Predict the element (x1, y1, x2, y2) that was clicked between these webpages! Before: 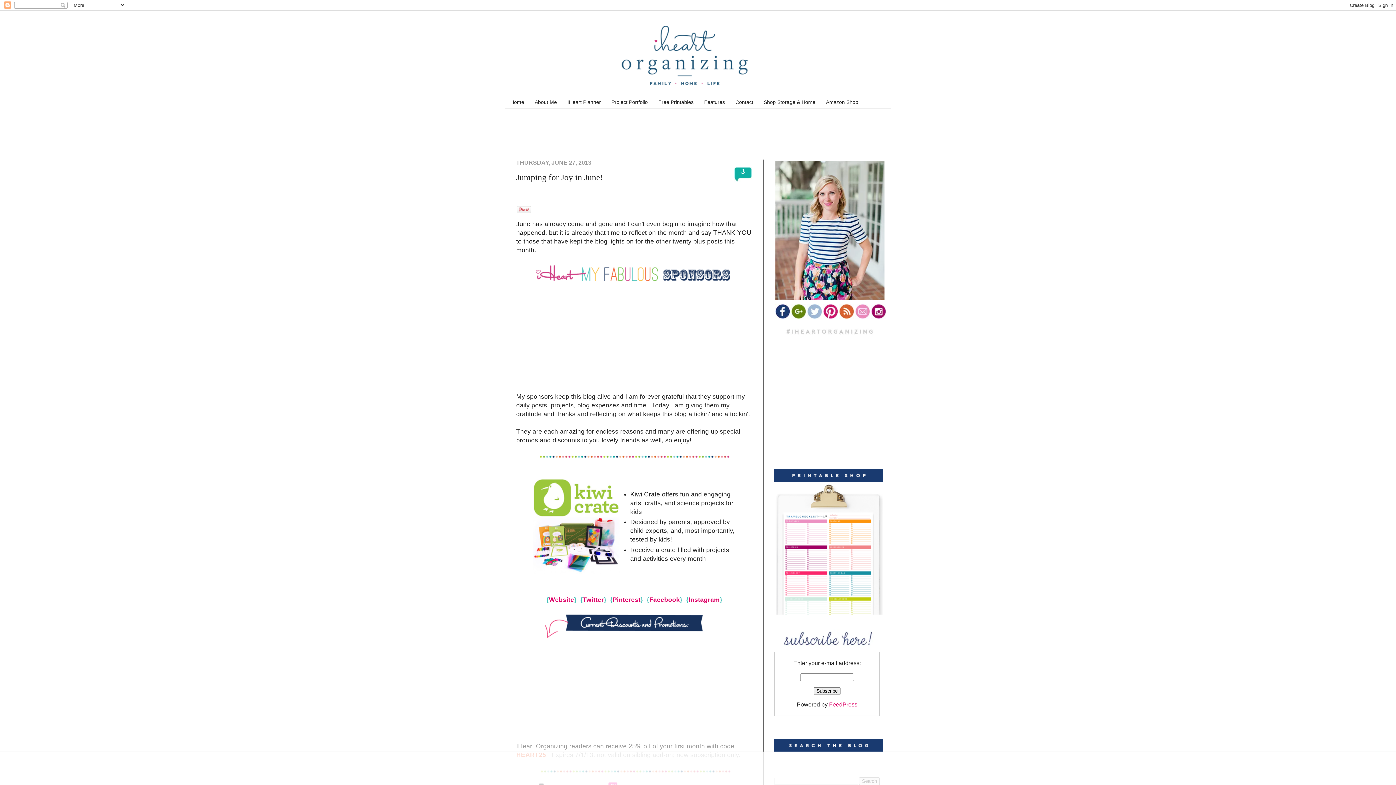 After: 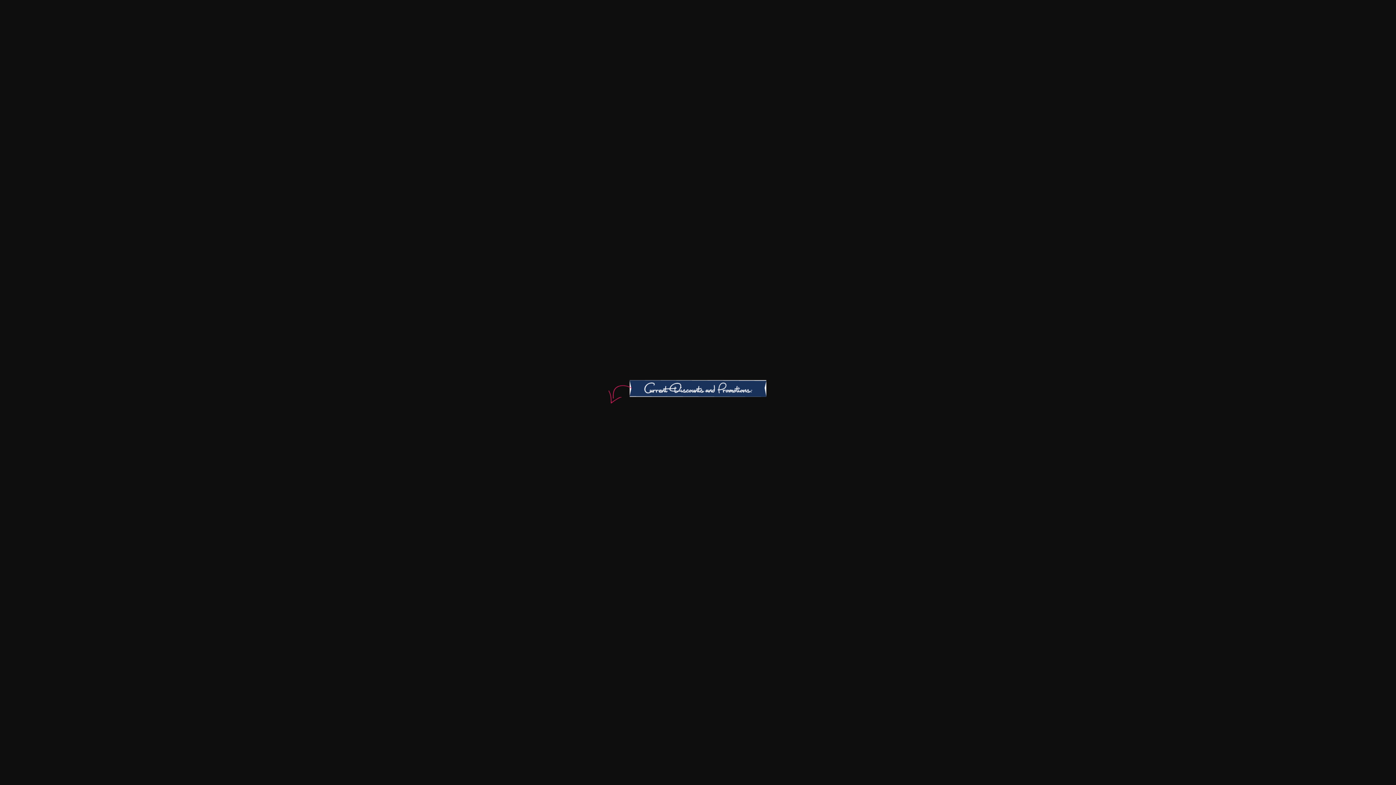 Action: bbox: (534, 636, 734, 643)